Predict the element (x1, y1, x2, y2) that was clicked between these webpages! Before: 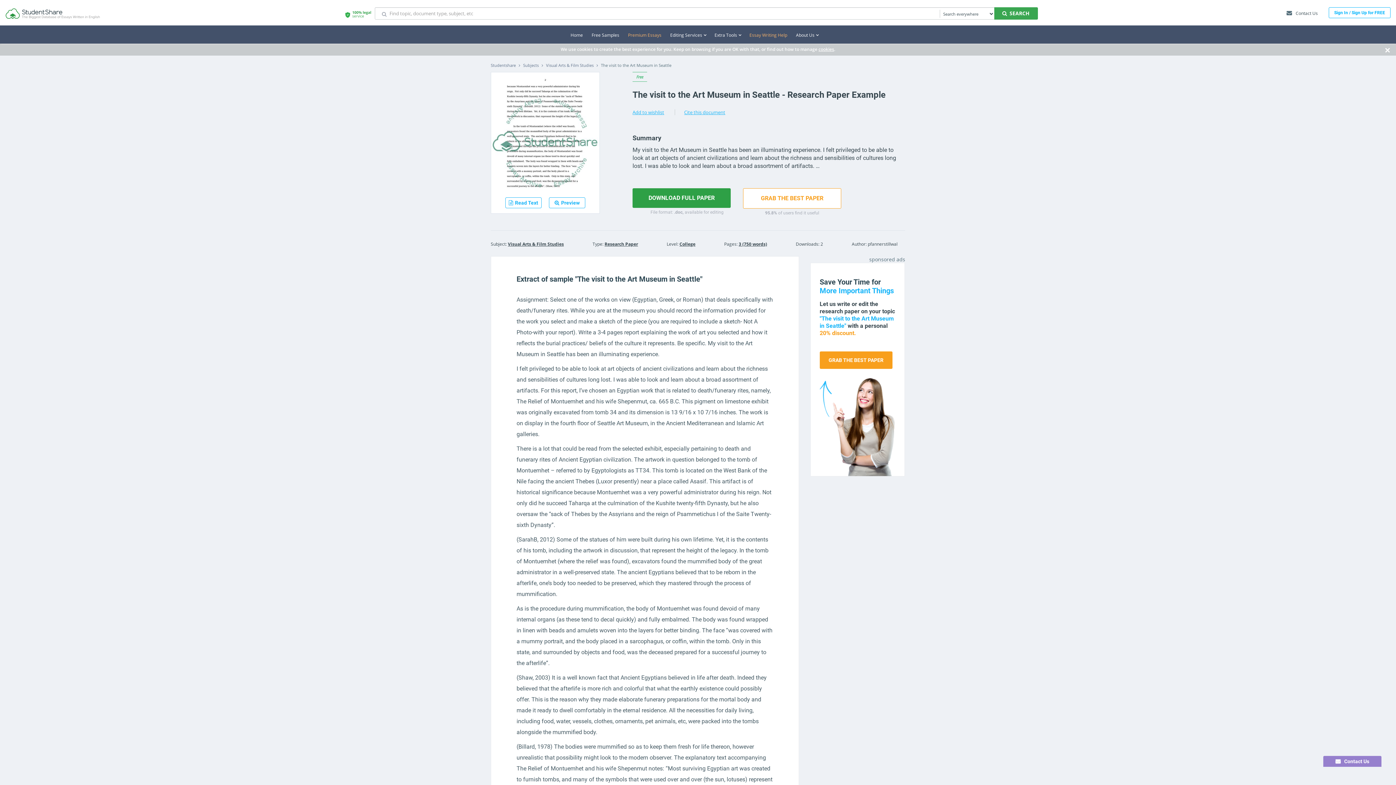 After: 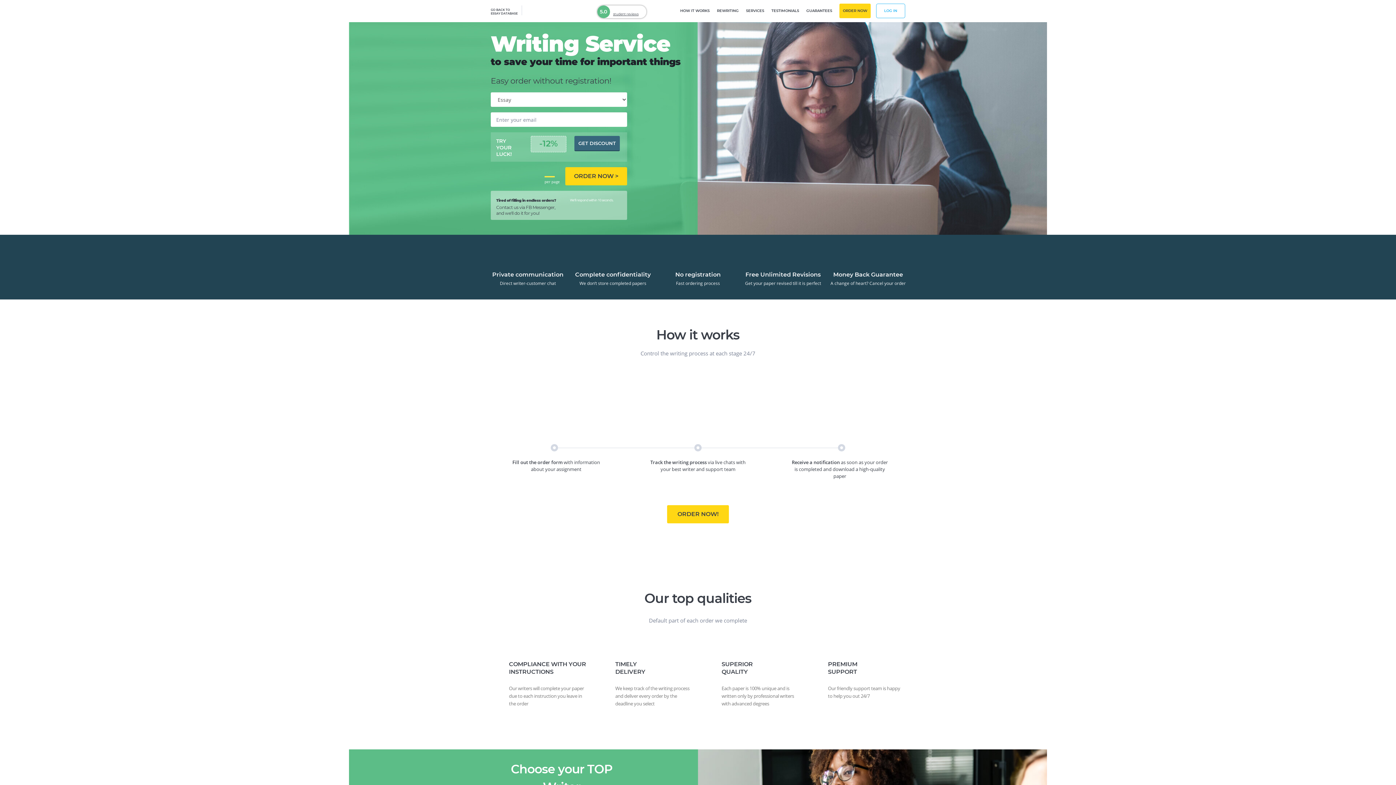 Action: label: GRAB THE BEST PAPER bbox: (743, 188, 841, 208)